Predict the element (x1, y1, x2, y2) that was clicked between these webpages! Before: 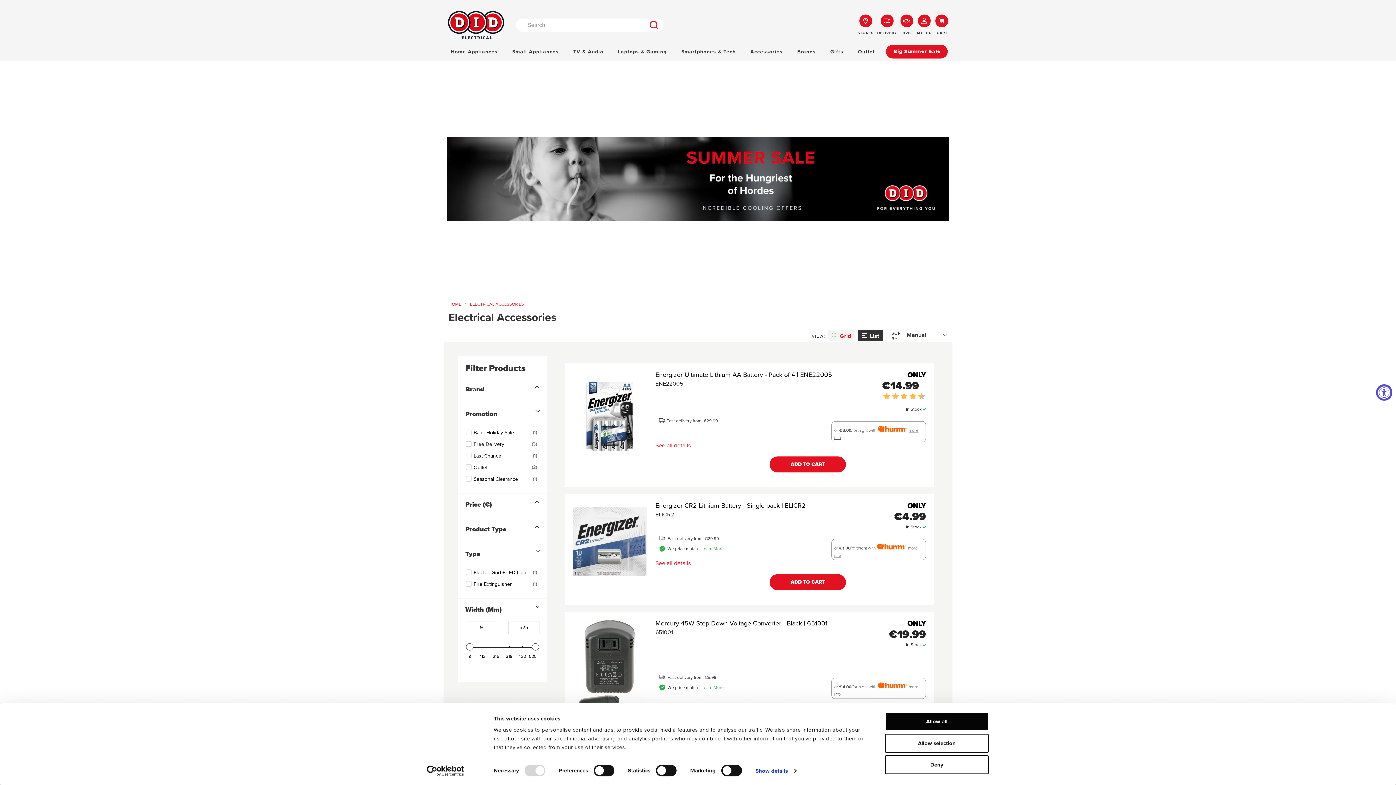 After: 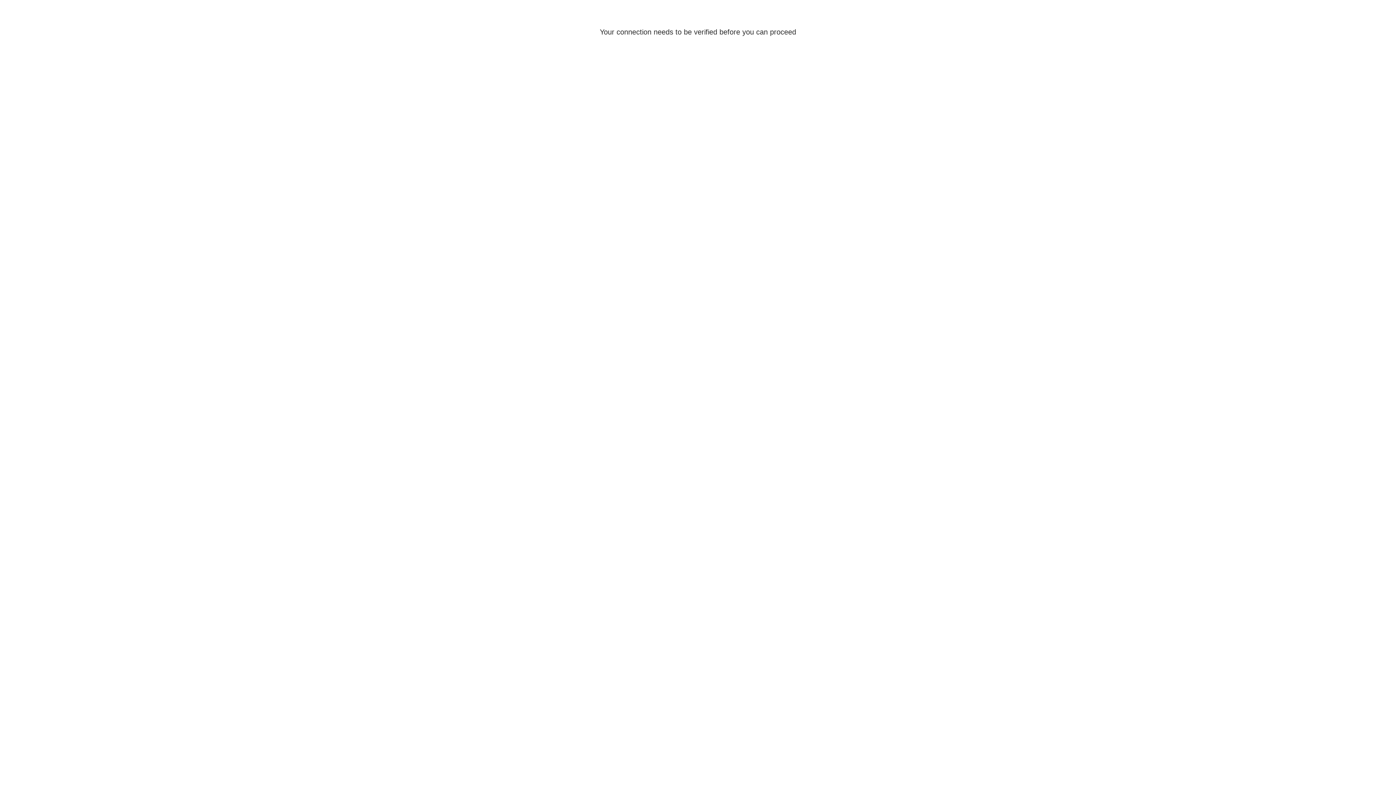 Action: label: Home Appliances bbox: (443, 48, 505, 61)